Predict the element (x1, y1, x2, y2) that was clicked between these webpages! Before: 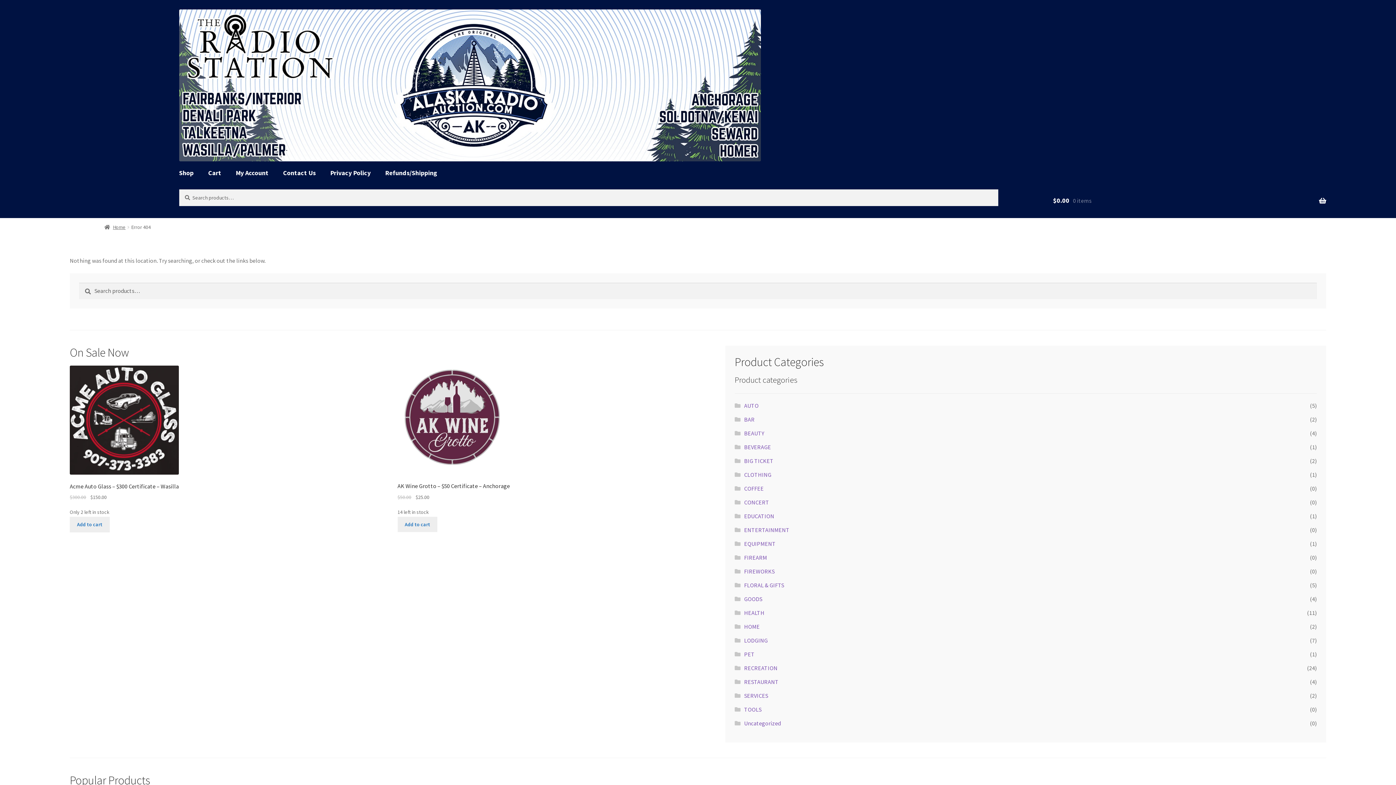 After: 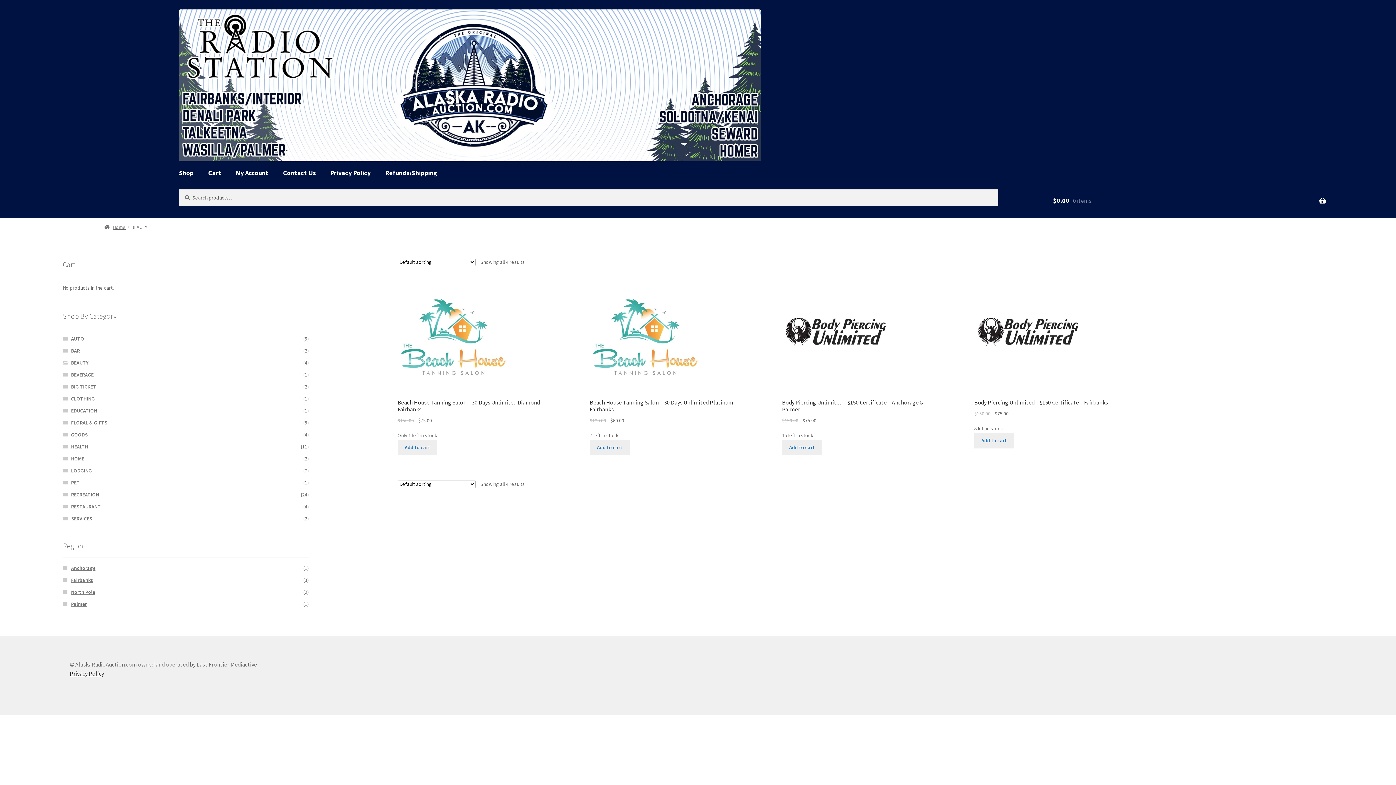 Action: label: BEAUTY bbox: (744, 429, 764, 437)